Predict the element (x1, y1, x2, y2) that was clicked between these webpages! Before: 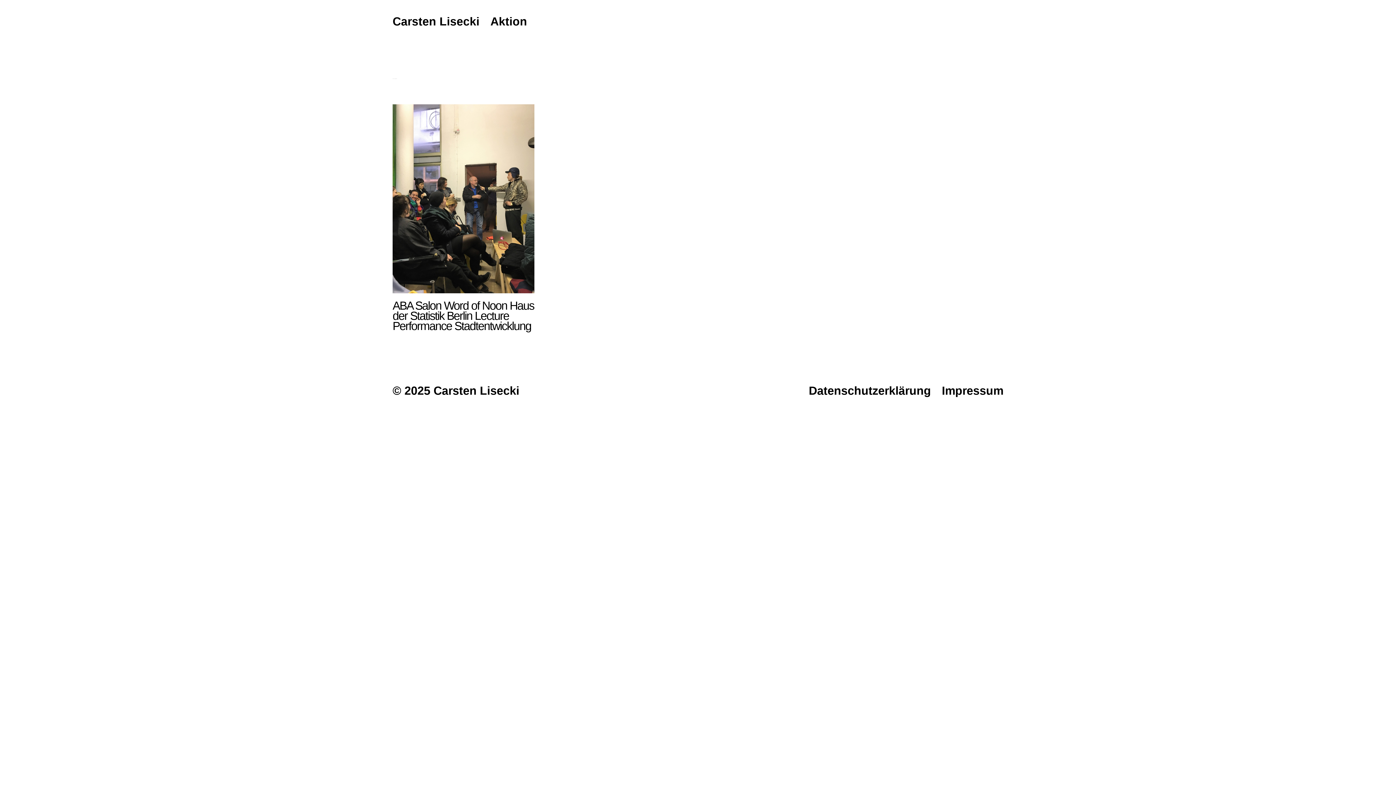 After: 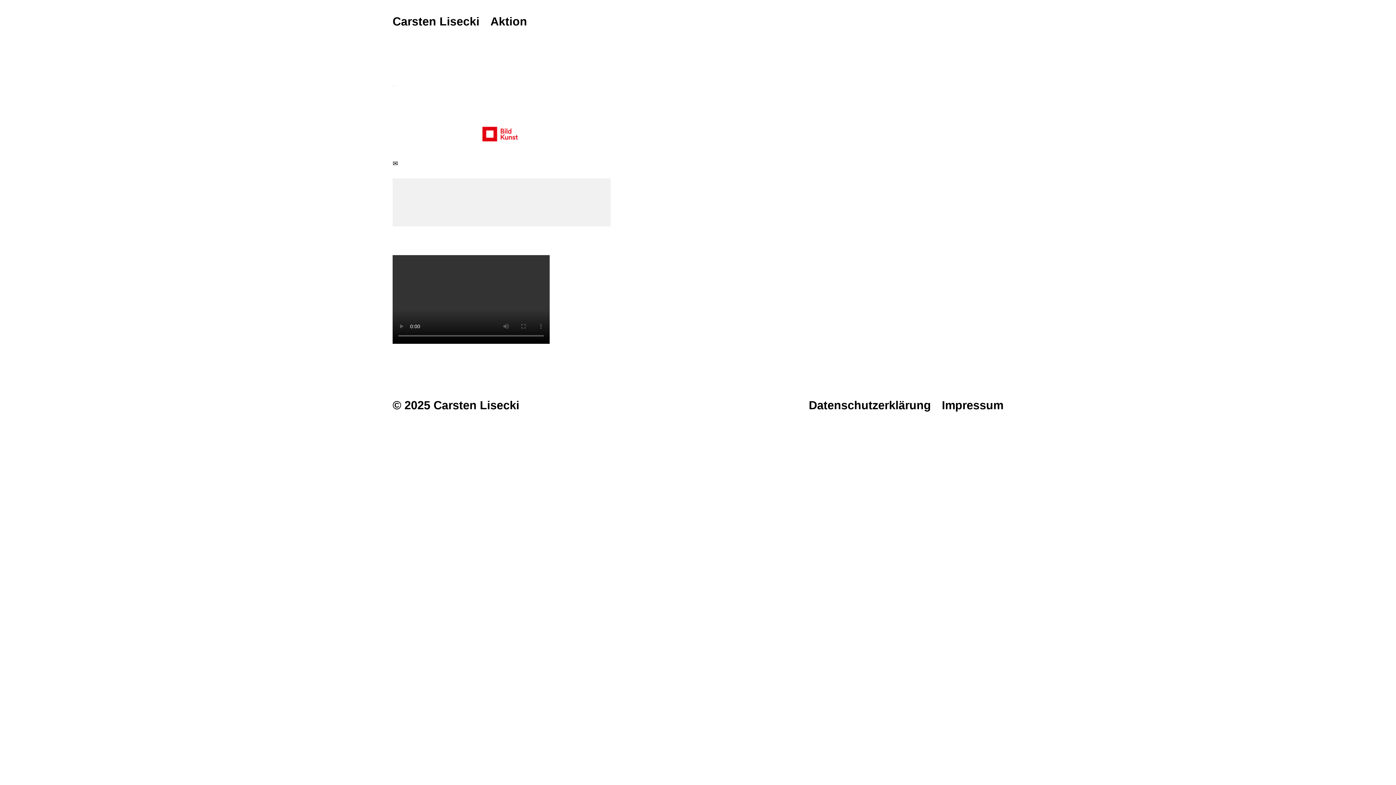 Action: bbox: (942, 384, 1003, 397) label: Impressum